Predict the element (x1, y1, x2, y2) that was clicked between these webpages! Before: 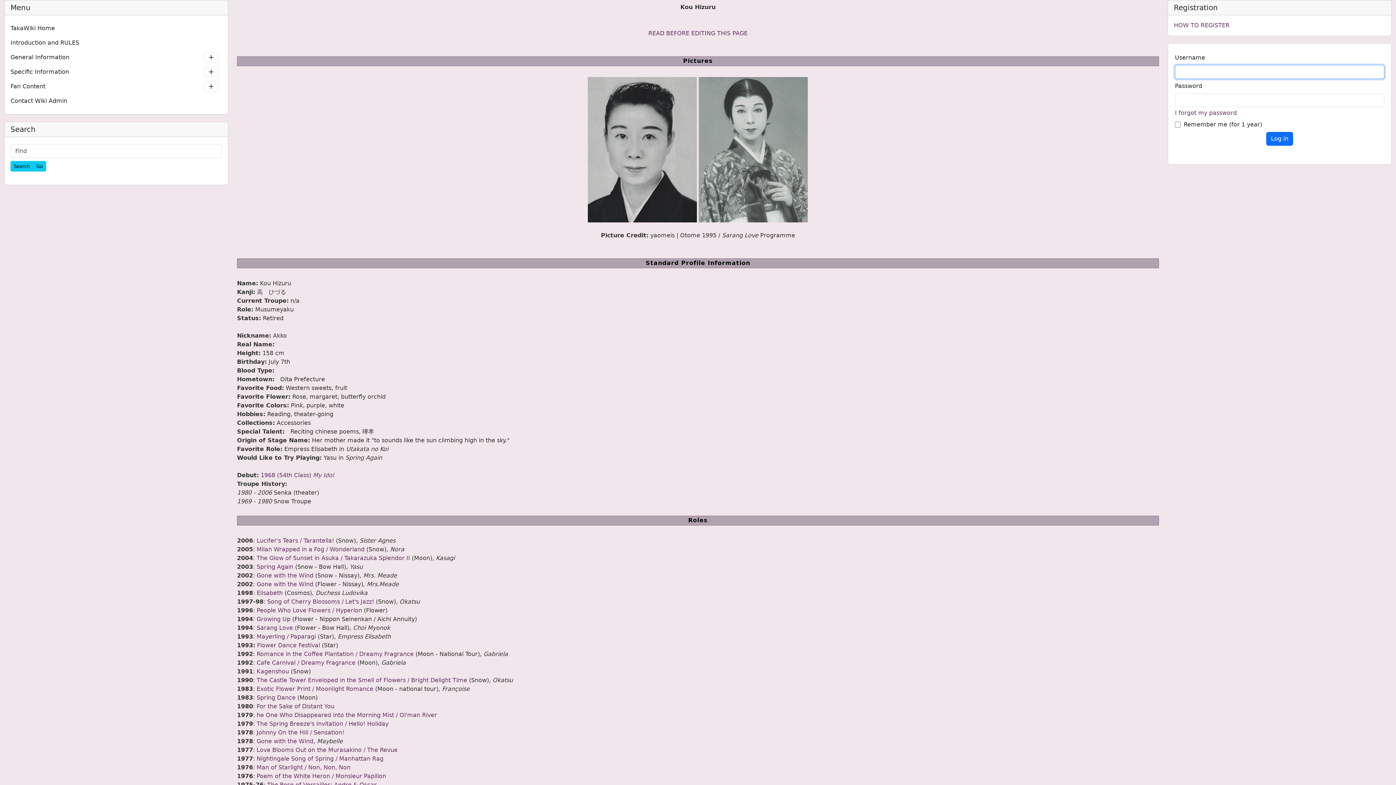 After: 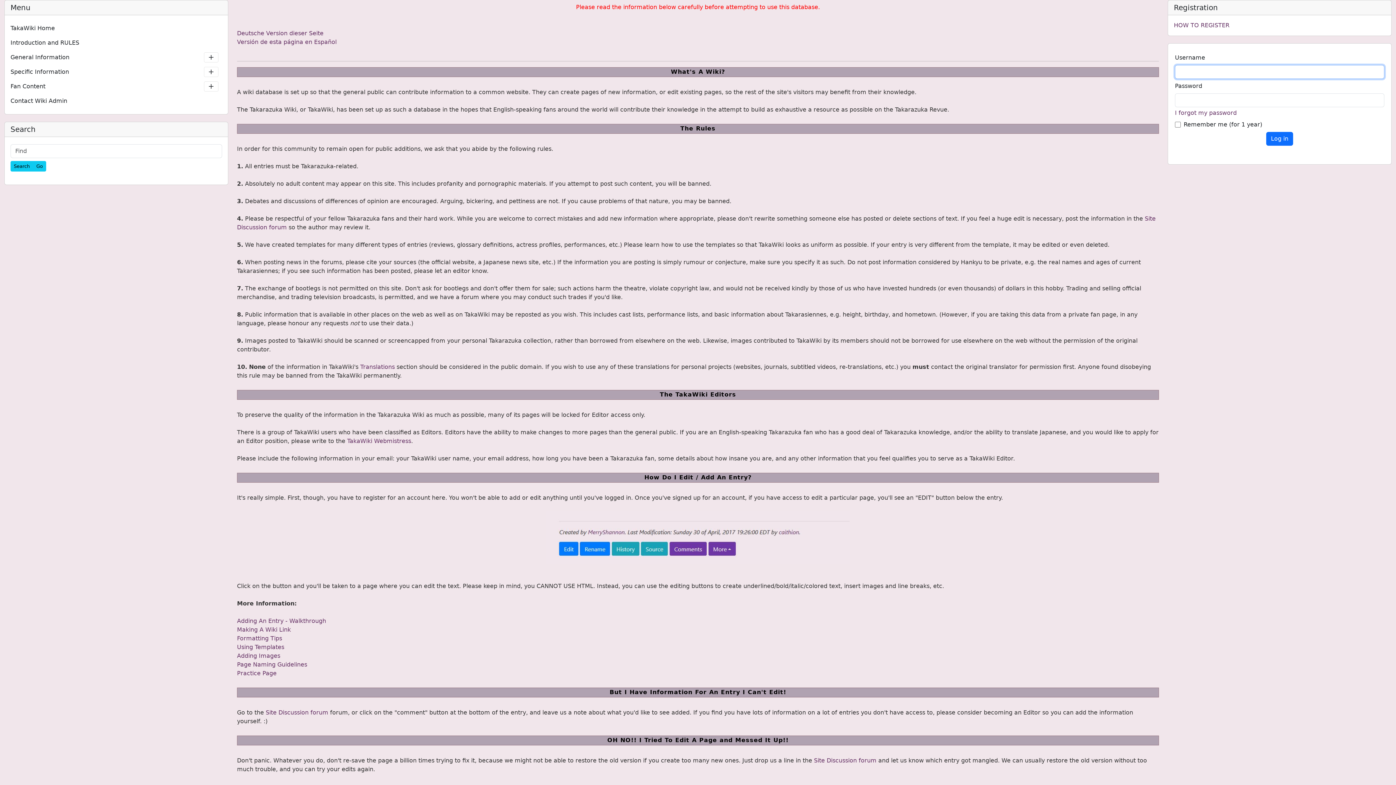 Action: bbox: (10, 35, 222, 50) label: Introduction and RULES